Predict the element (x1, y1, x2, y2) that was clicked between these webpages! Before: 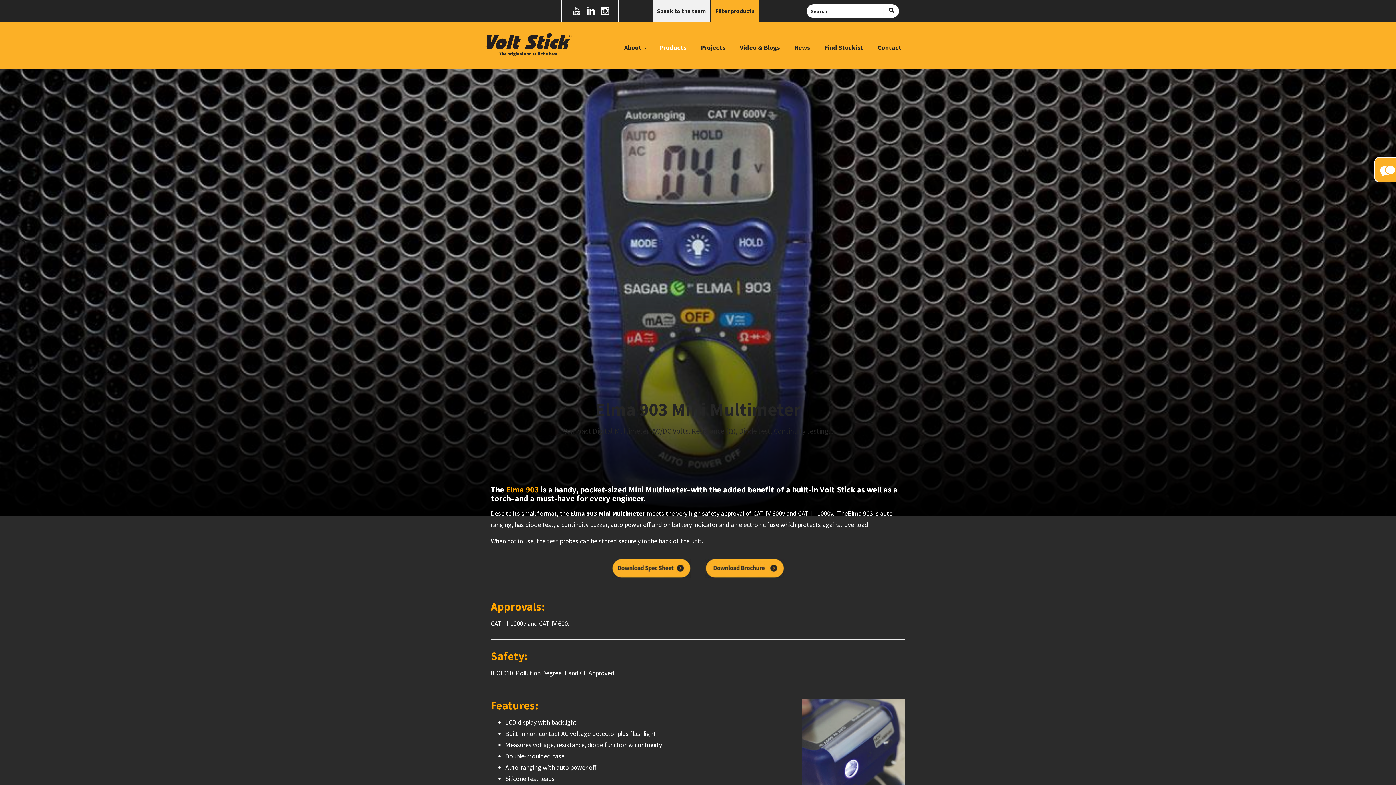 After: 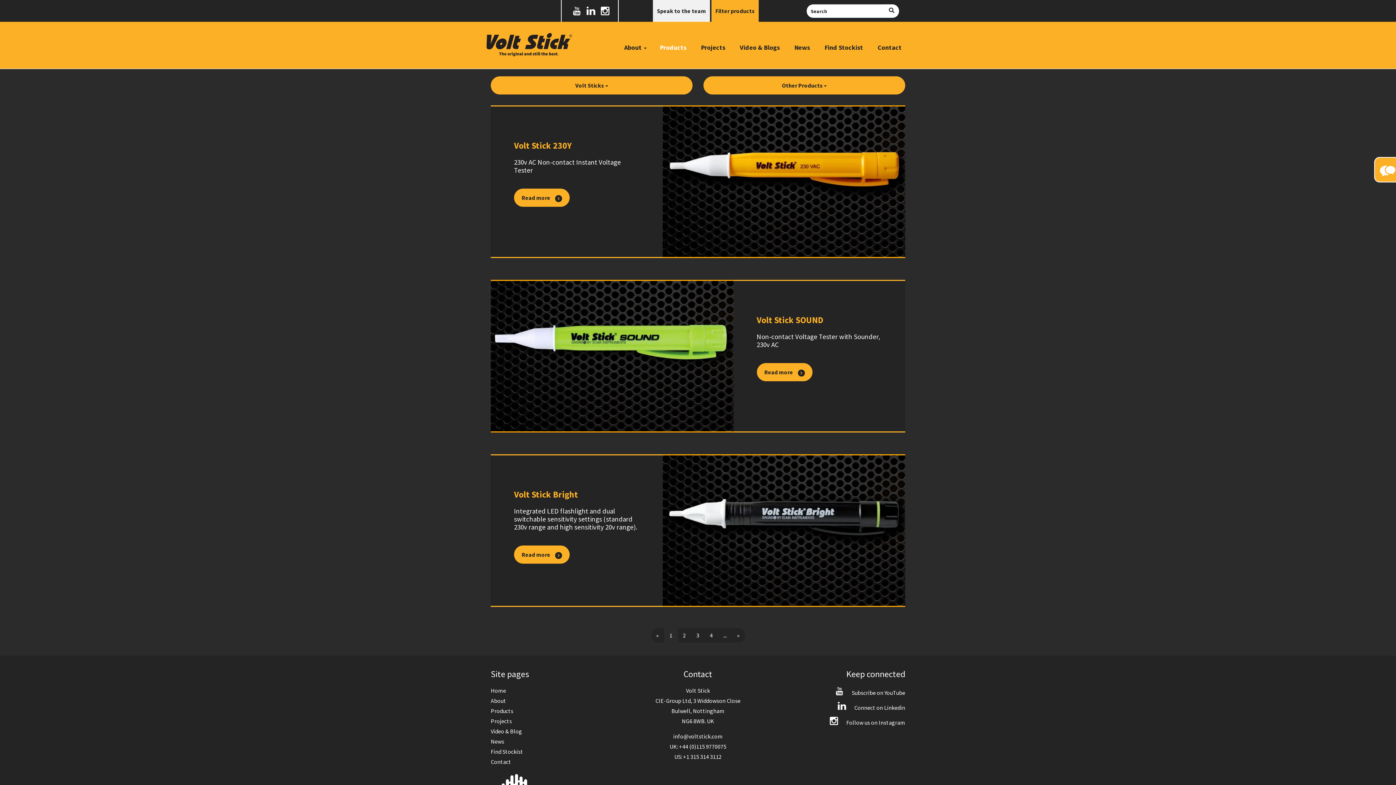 Action: label: Products bbox: (652, 40, 693, 55)